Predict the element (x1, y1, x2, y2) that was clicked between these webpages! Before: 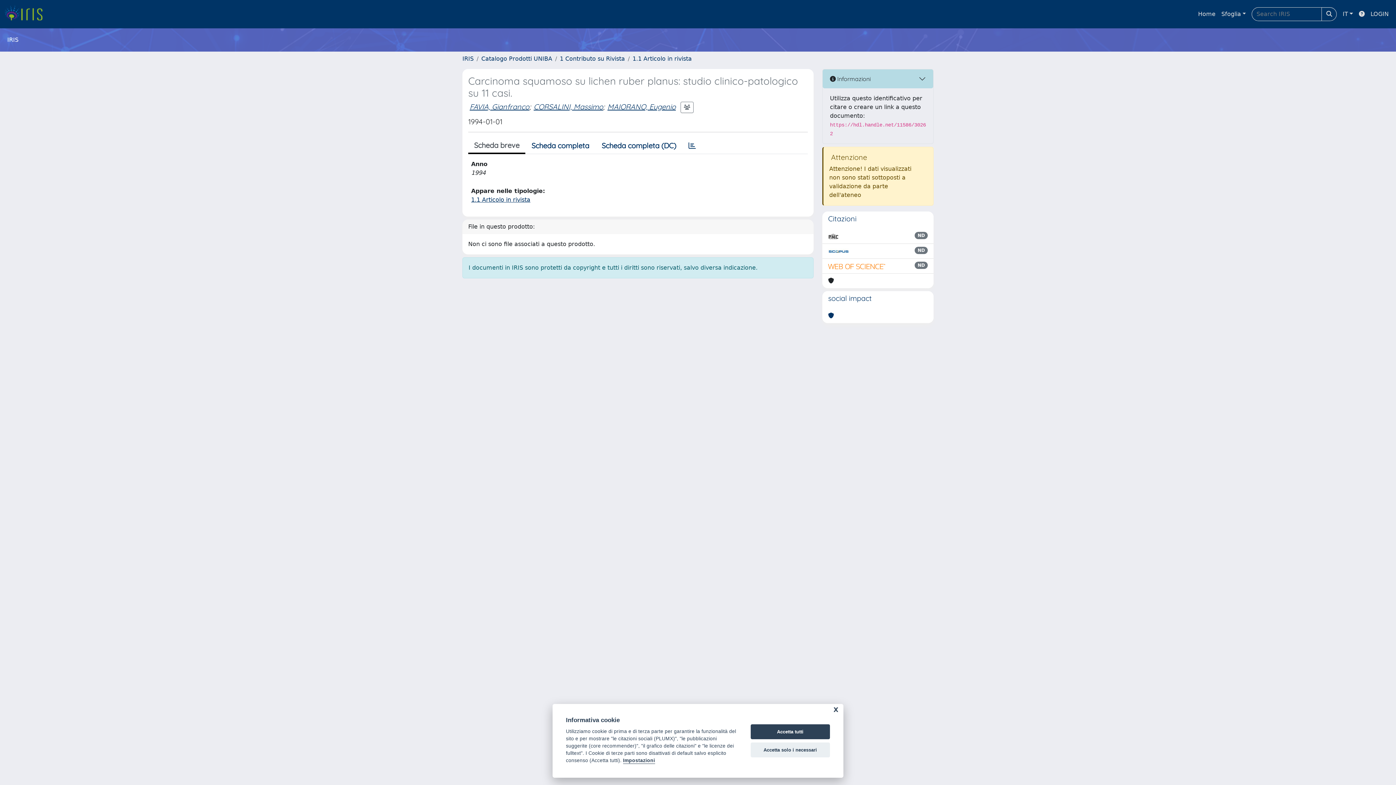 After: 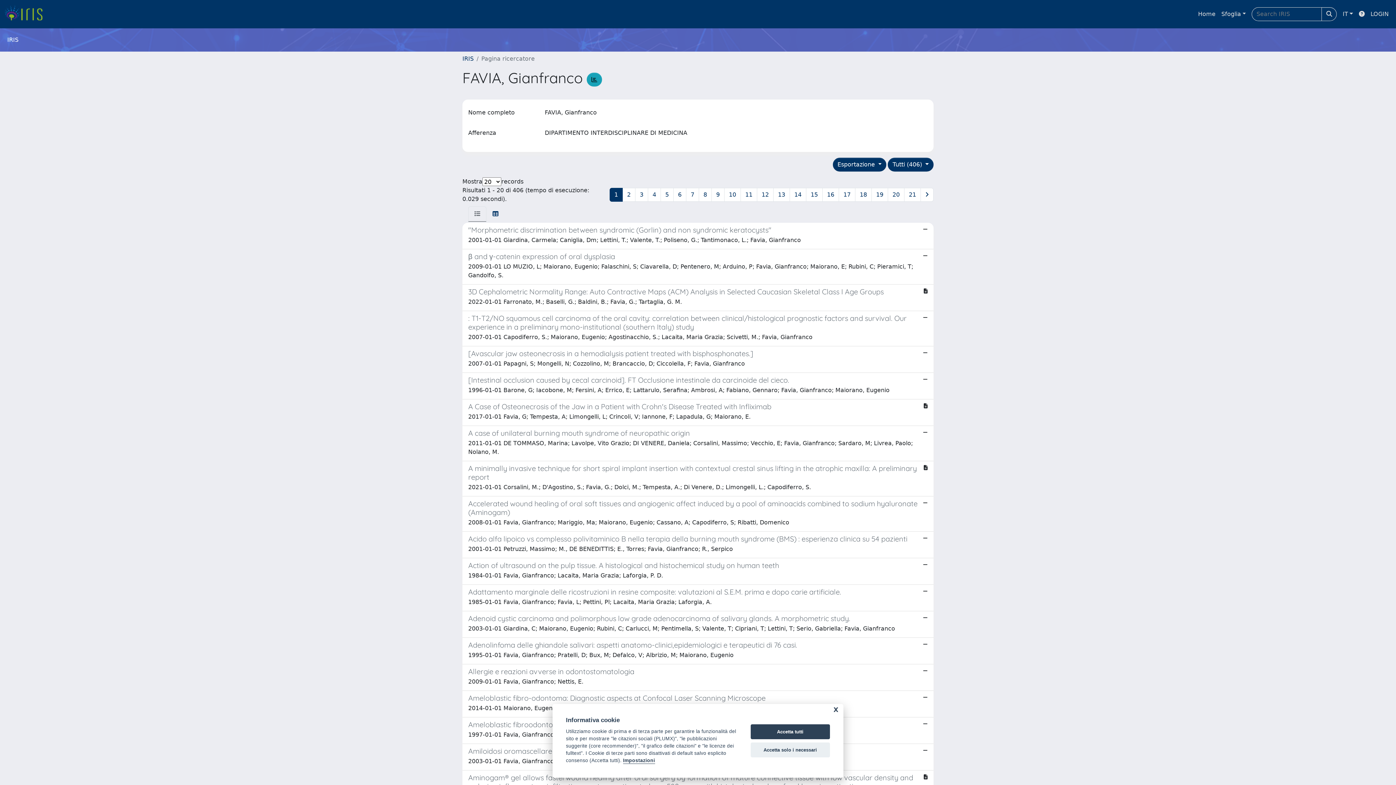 Action: label: FAVIA, Gianfranco bbox: (469, 102, 529, 111)